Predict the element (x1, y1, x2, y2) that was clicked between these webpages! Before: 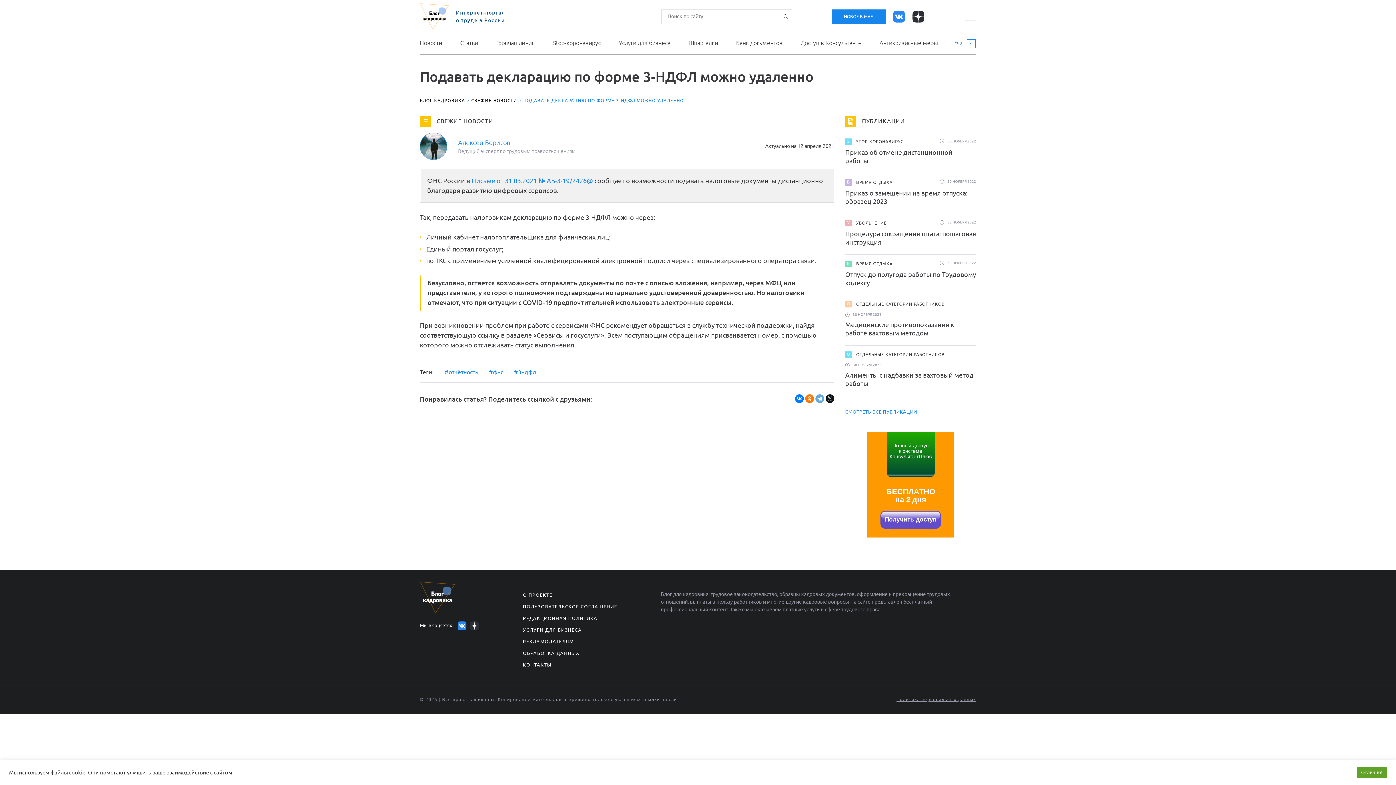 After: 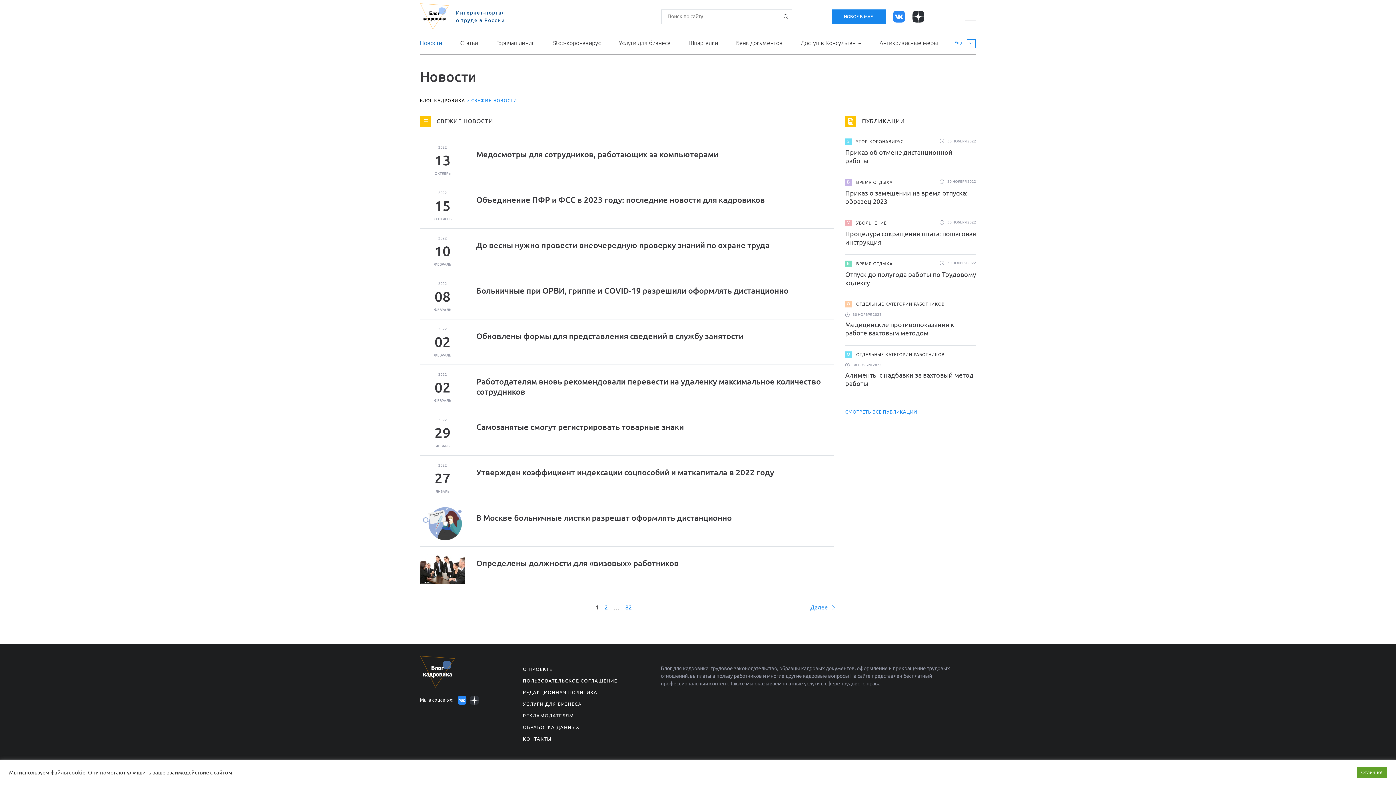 Action: bbox: (471, 98, 517, 102) label: СВЕЖИЕ НОВОСТИ